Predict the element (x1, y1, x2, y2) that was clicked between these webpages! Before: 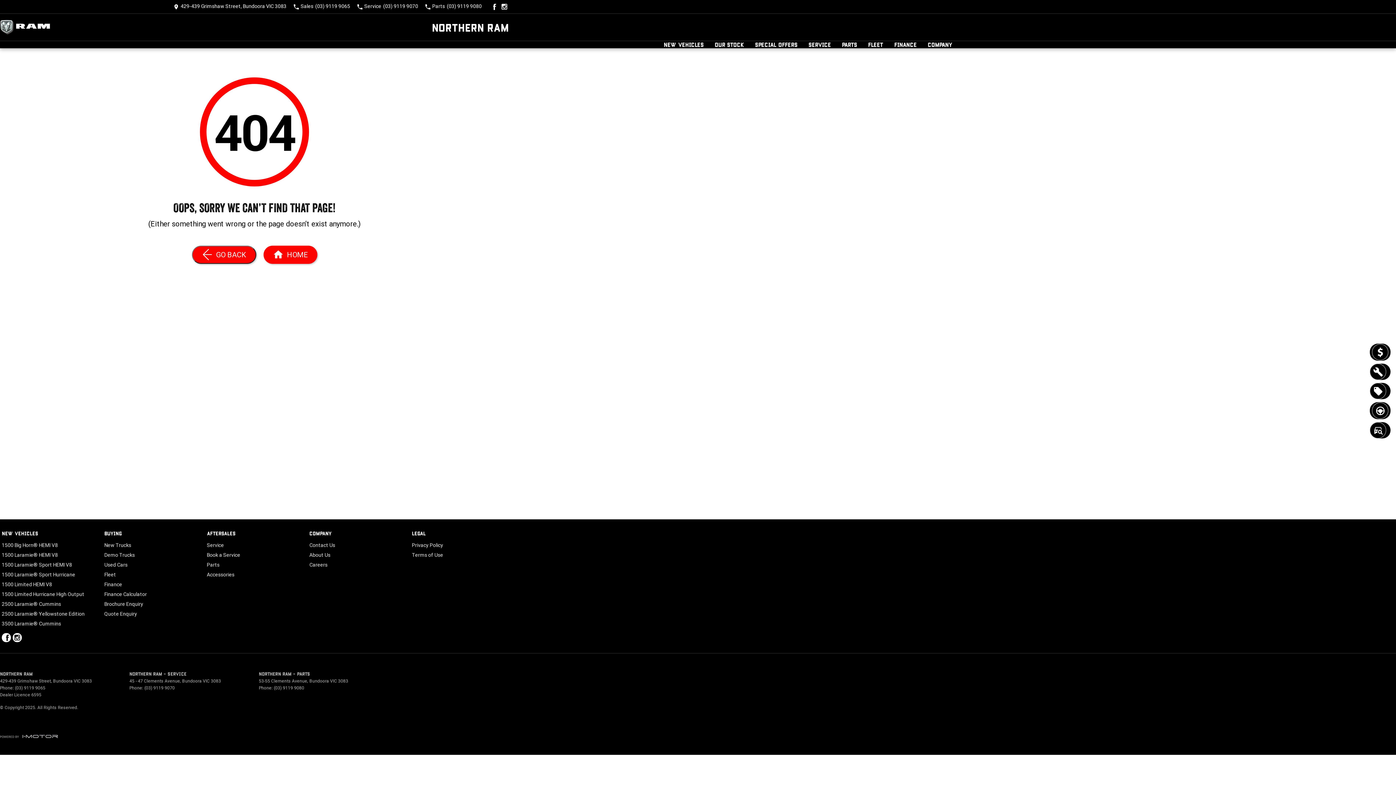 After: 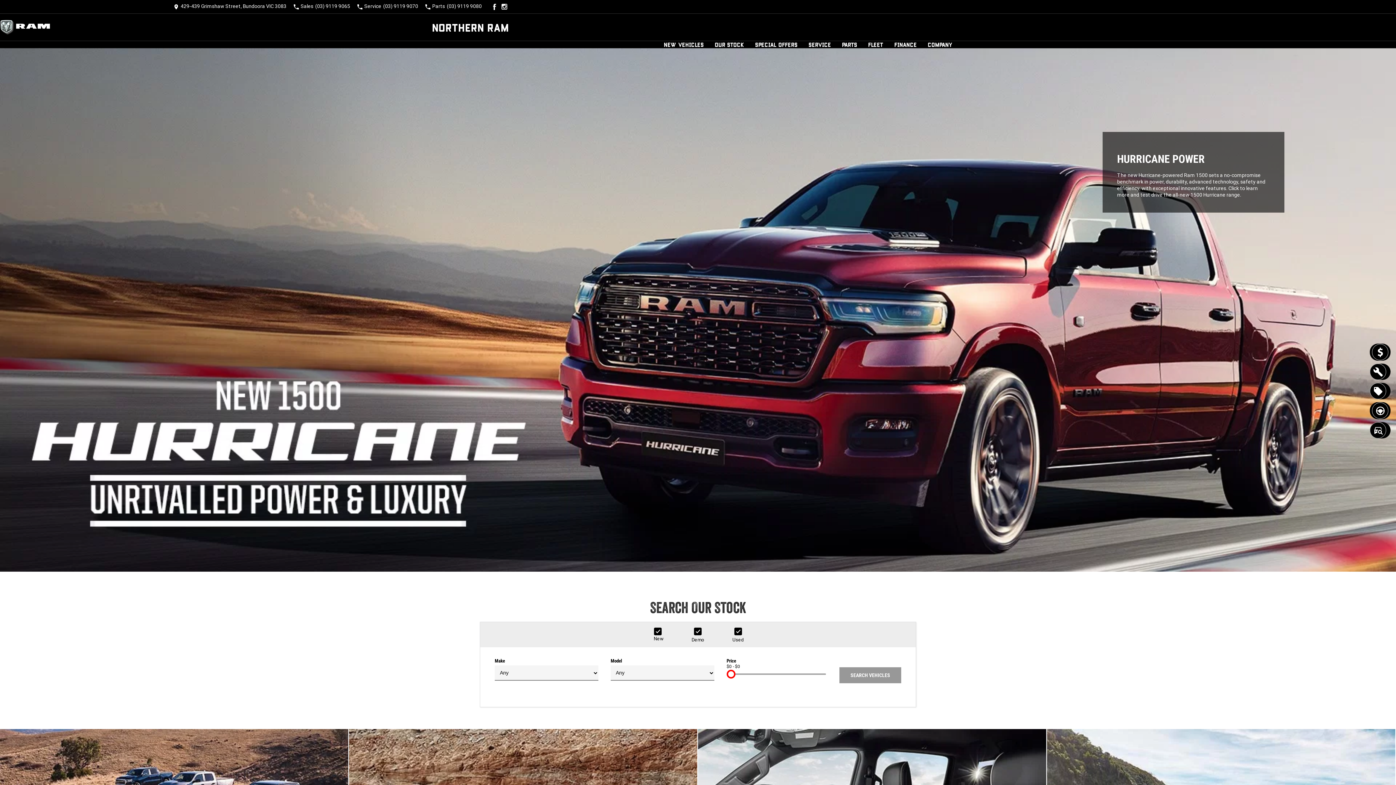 Action: bbox: (263, 245, 317, 264) label: Home Page